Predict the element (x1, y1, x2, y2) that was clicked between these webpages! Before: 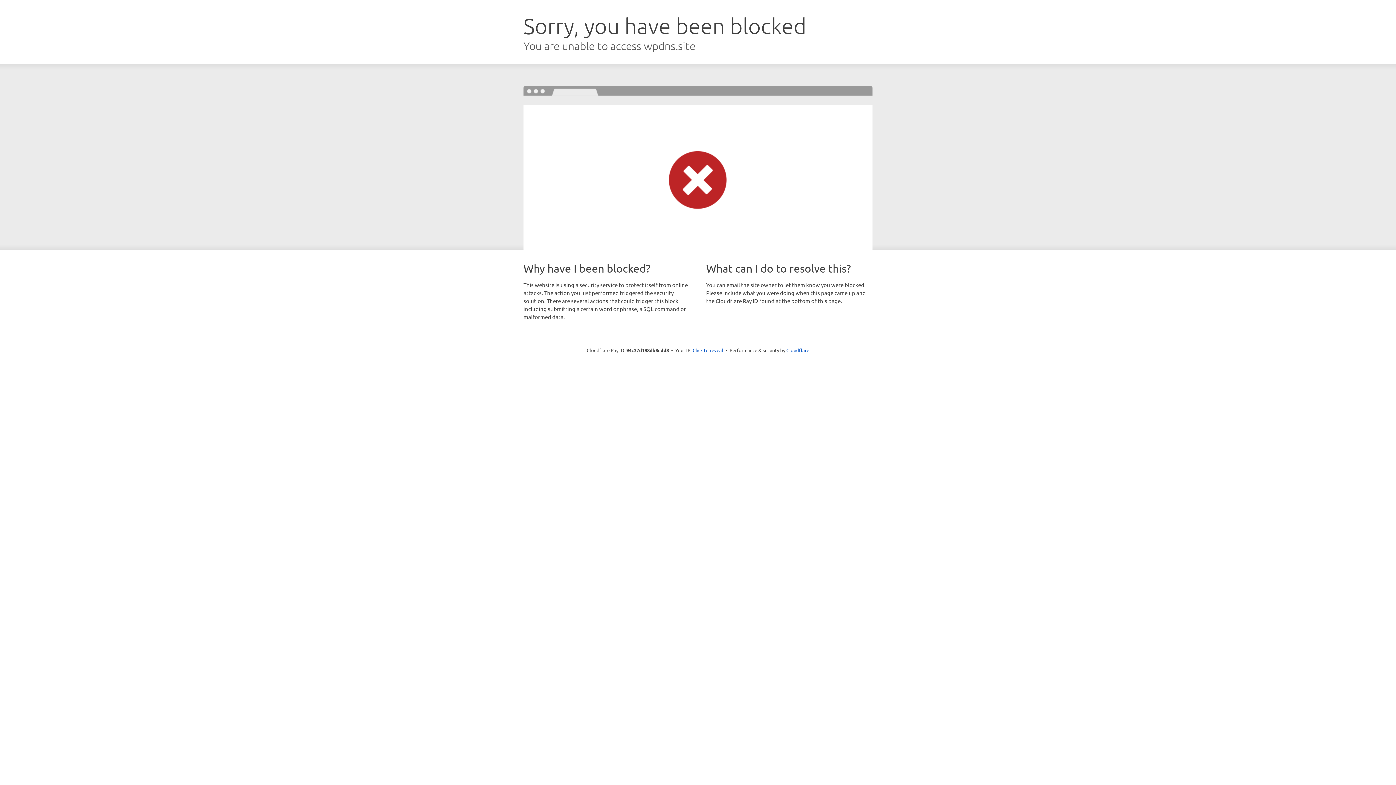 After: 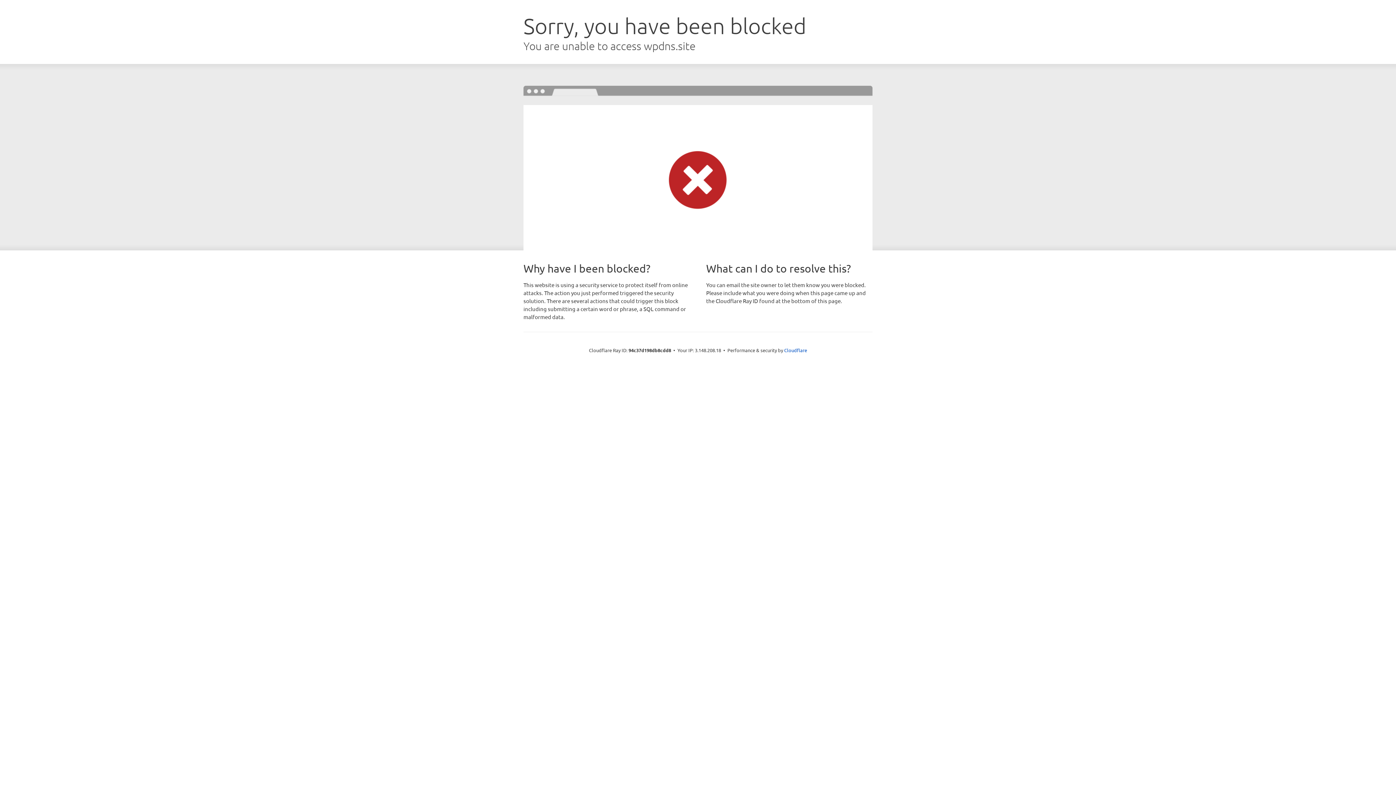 Action: bbox: (692, 346, 723, 353) label: Click to reveal